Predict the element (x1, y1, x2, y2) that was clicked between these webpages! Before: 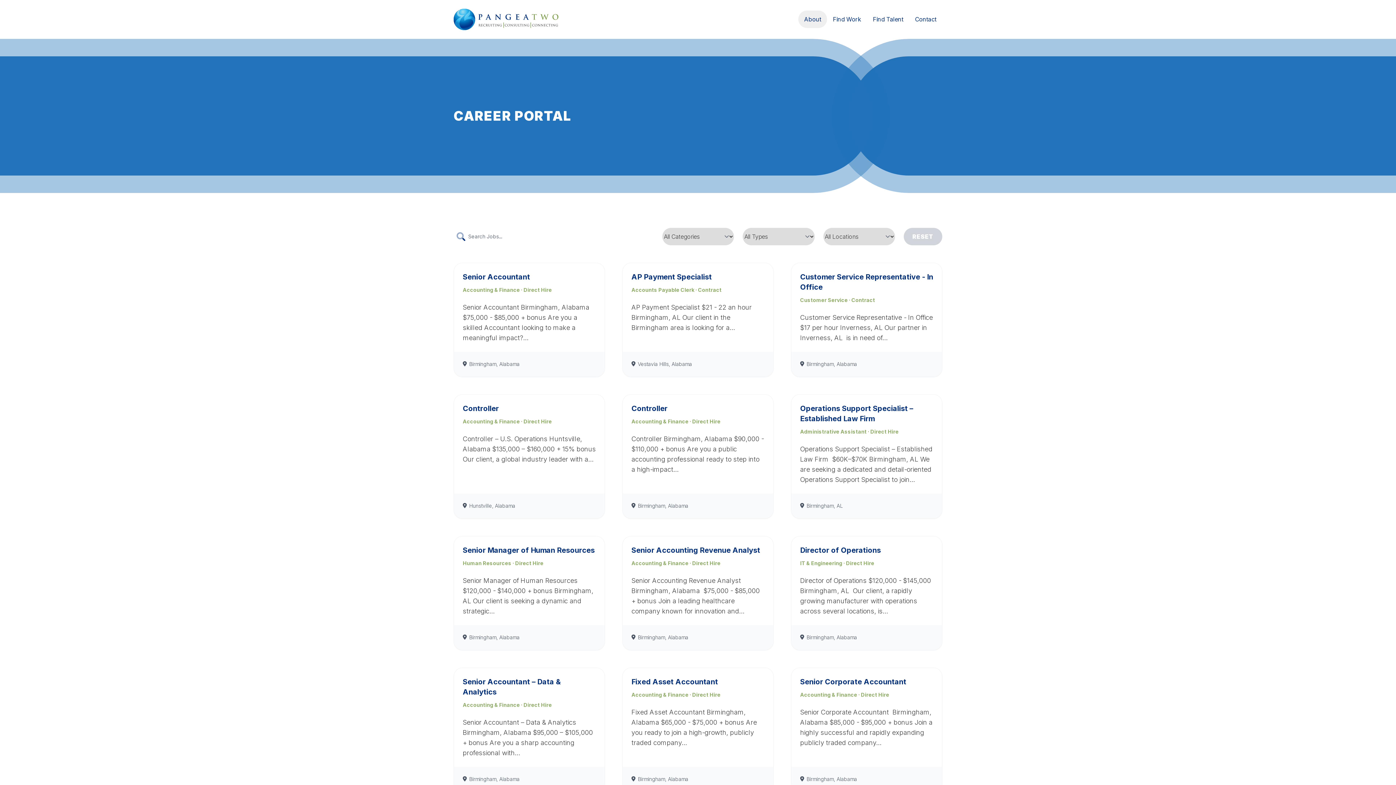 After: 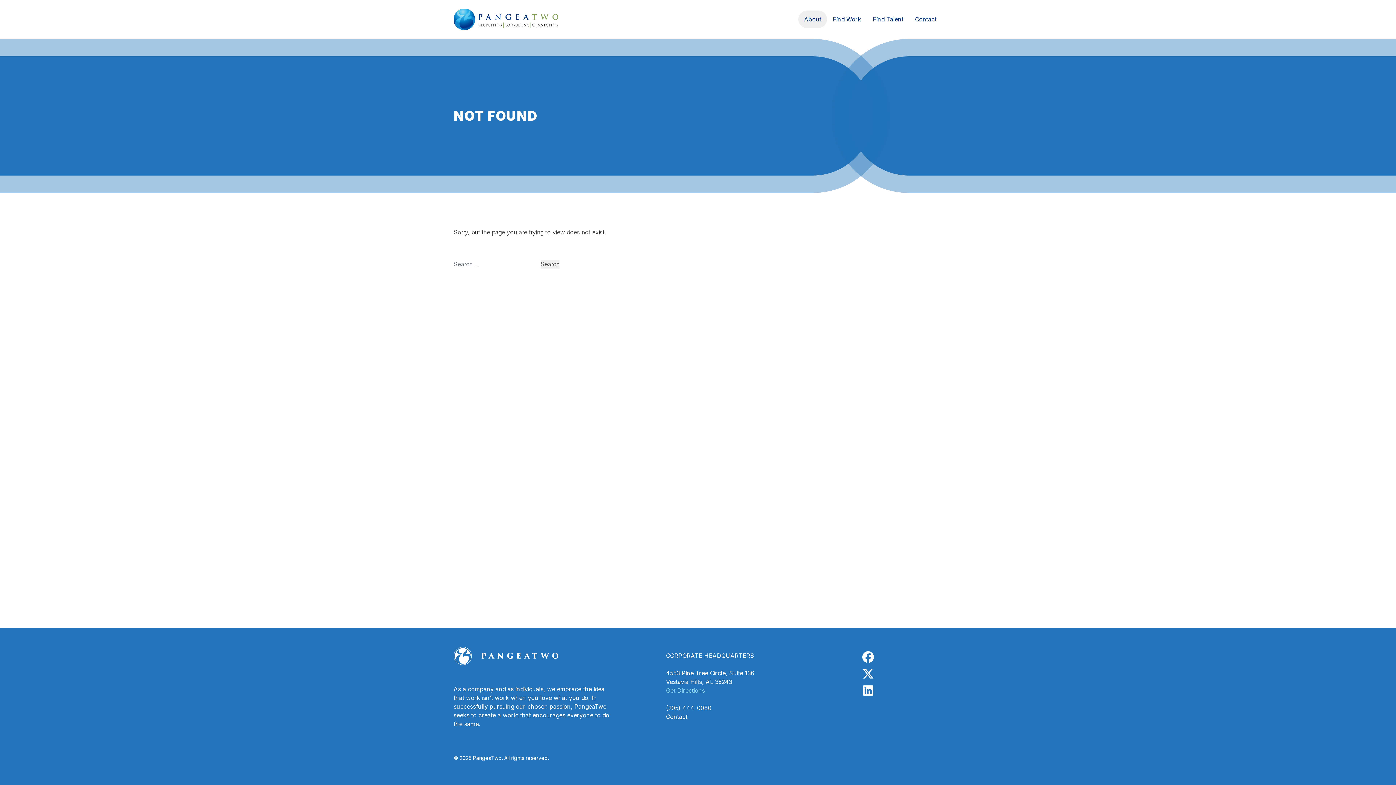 Action: bbox: (622, 668, 773, 792) label: Fixed Asset Accountant
Accounting & Finance · Direct Hire
Fixed Asset Accountant Birmingham, Alabama $65,000 - $75,000 + bonus Are you ready to join a high-growth, publicly traded company…
Birmingham, Alabama